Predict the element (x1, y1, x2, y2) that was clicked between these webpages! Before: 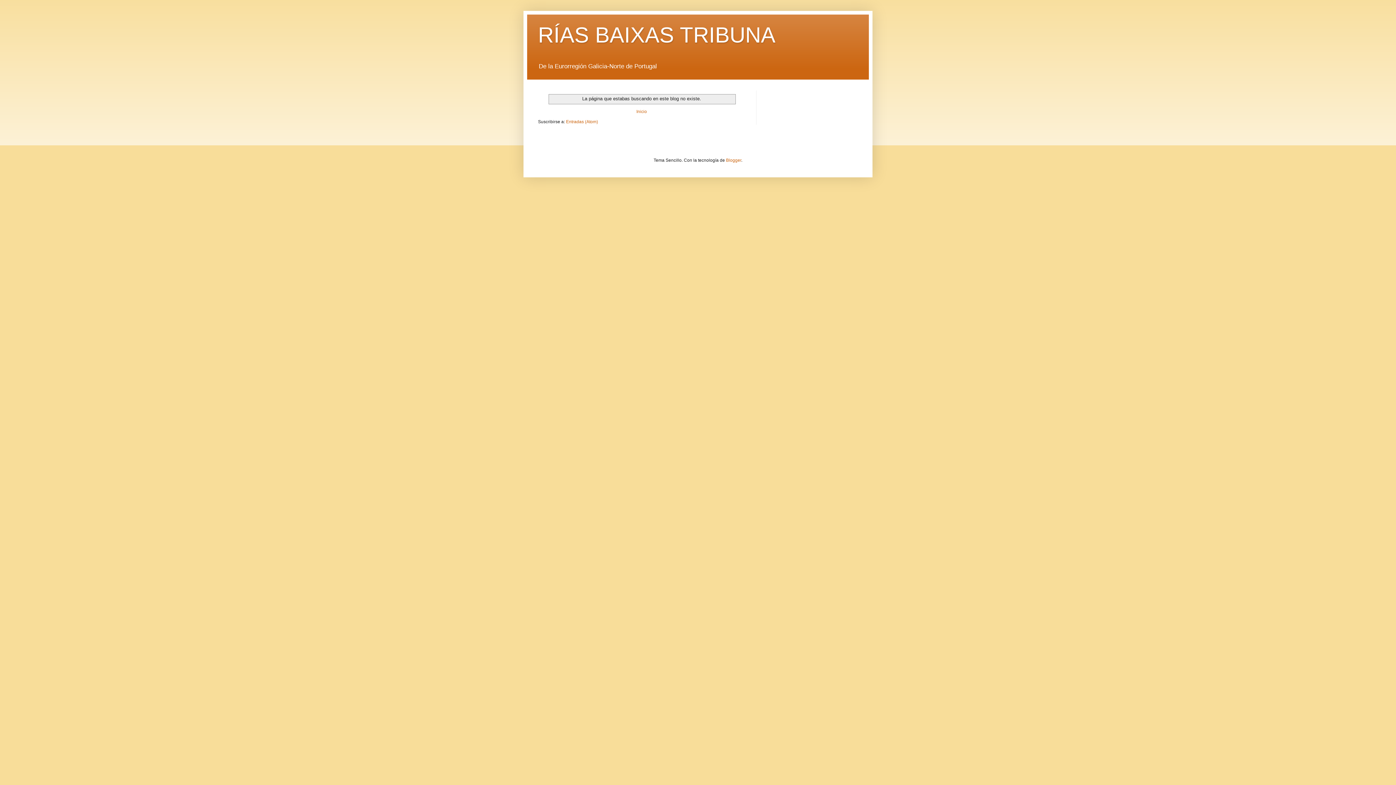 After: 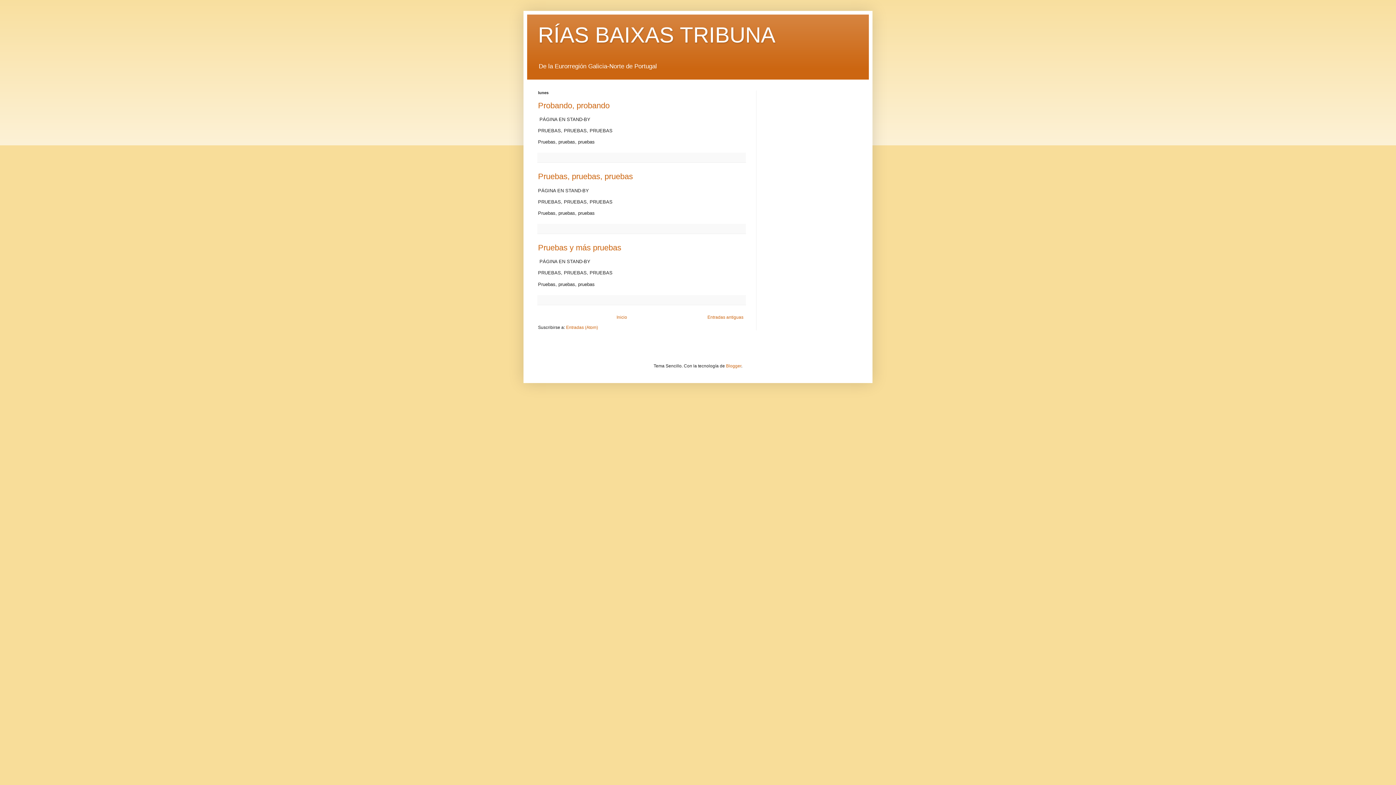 Action: bbox: (634, 107, 648, 116) label: Inicio